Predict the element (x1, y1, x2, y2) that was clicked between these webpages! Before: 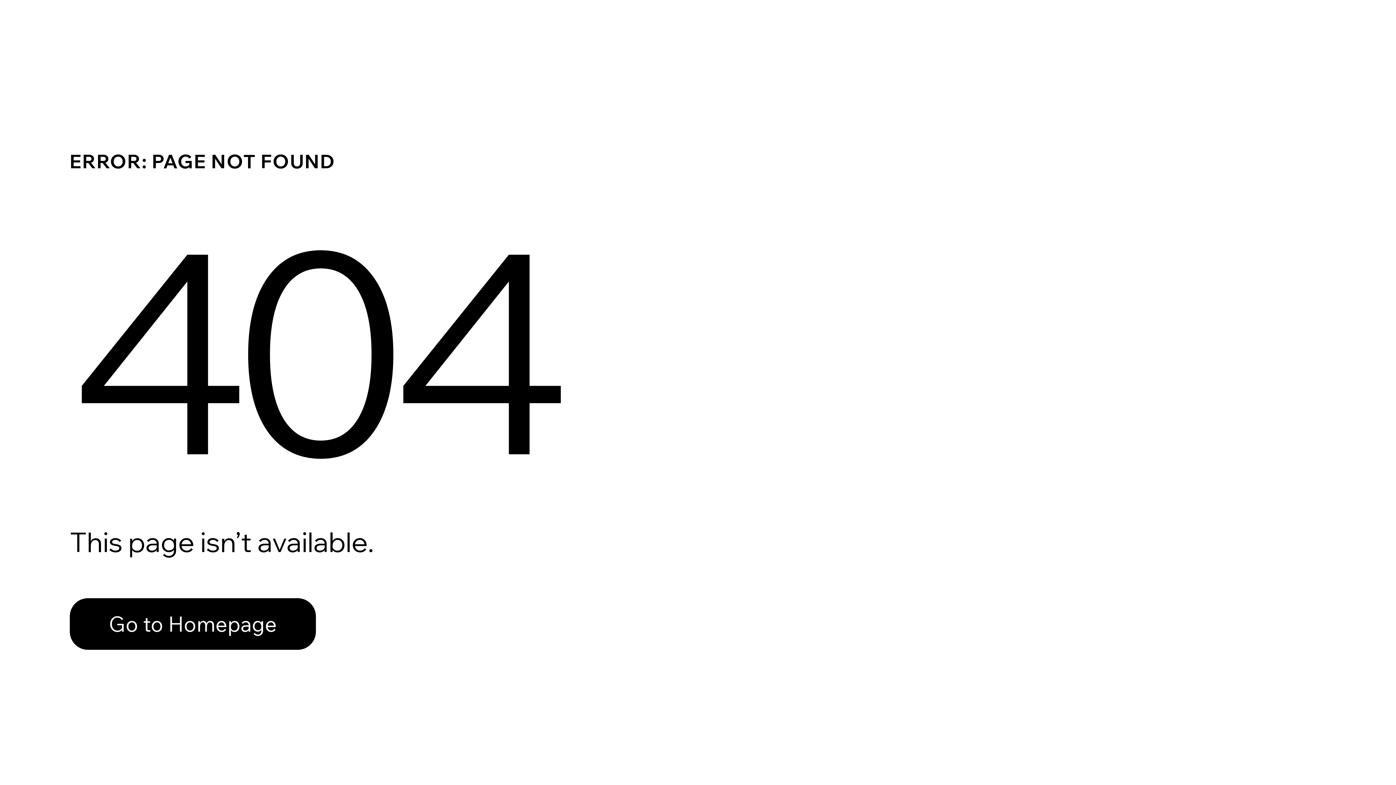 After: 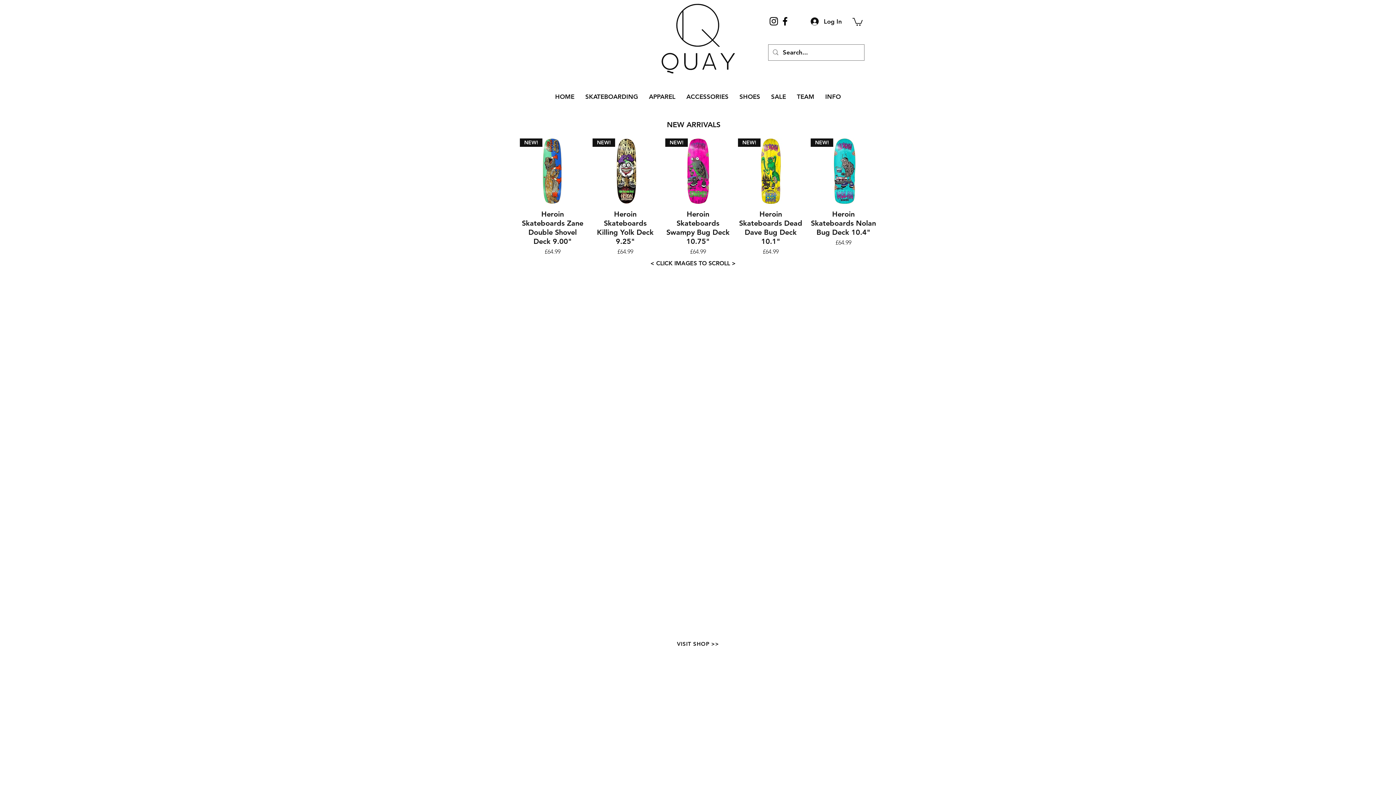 Action: bbox: (69, 582, 768, 659) label: Go to Homepage